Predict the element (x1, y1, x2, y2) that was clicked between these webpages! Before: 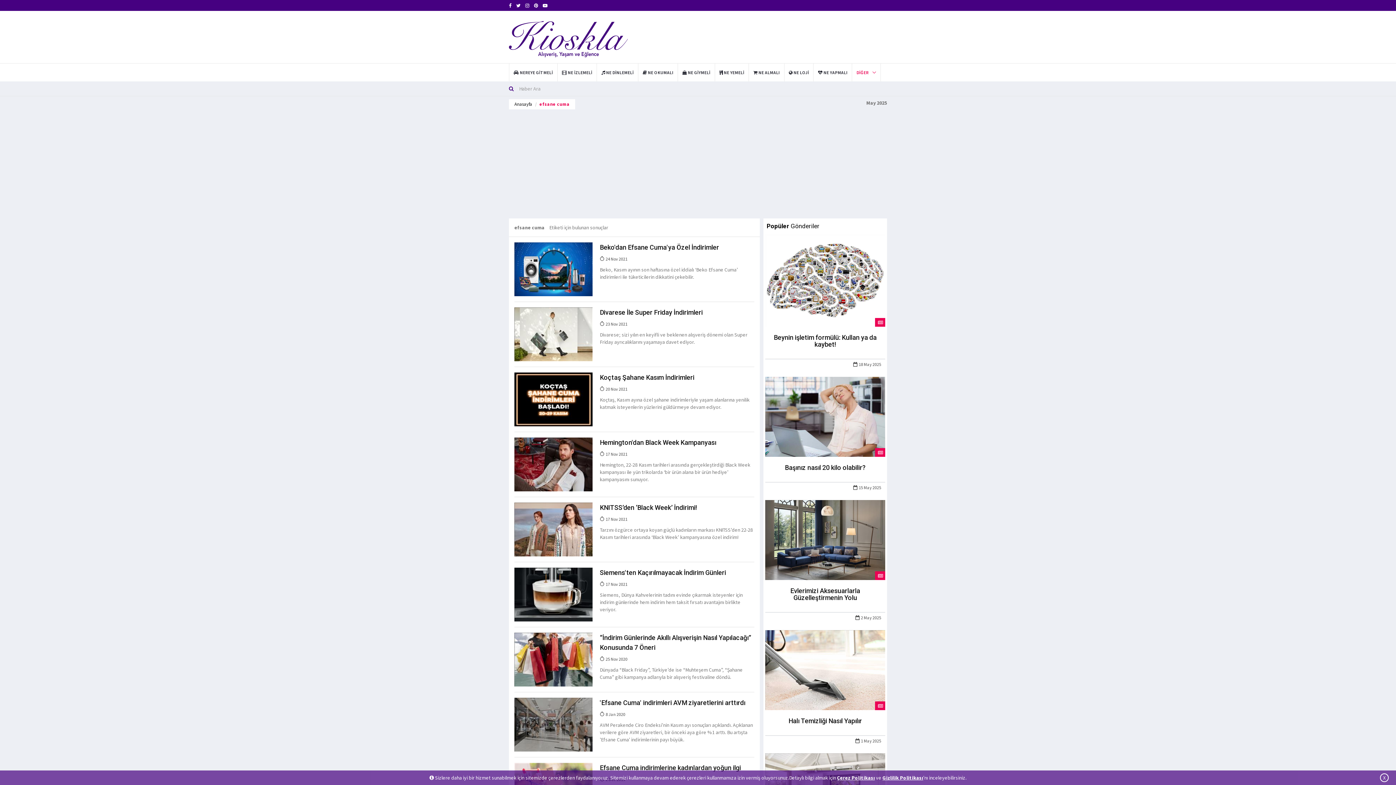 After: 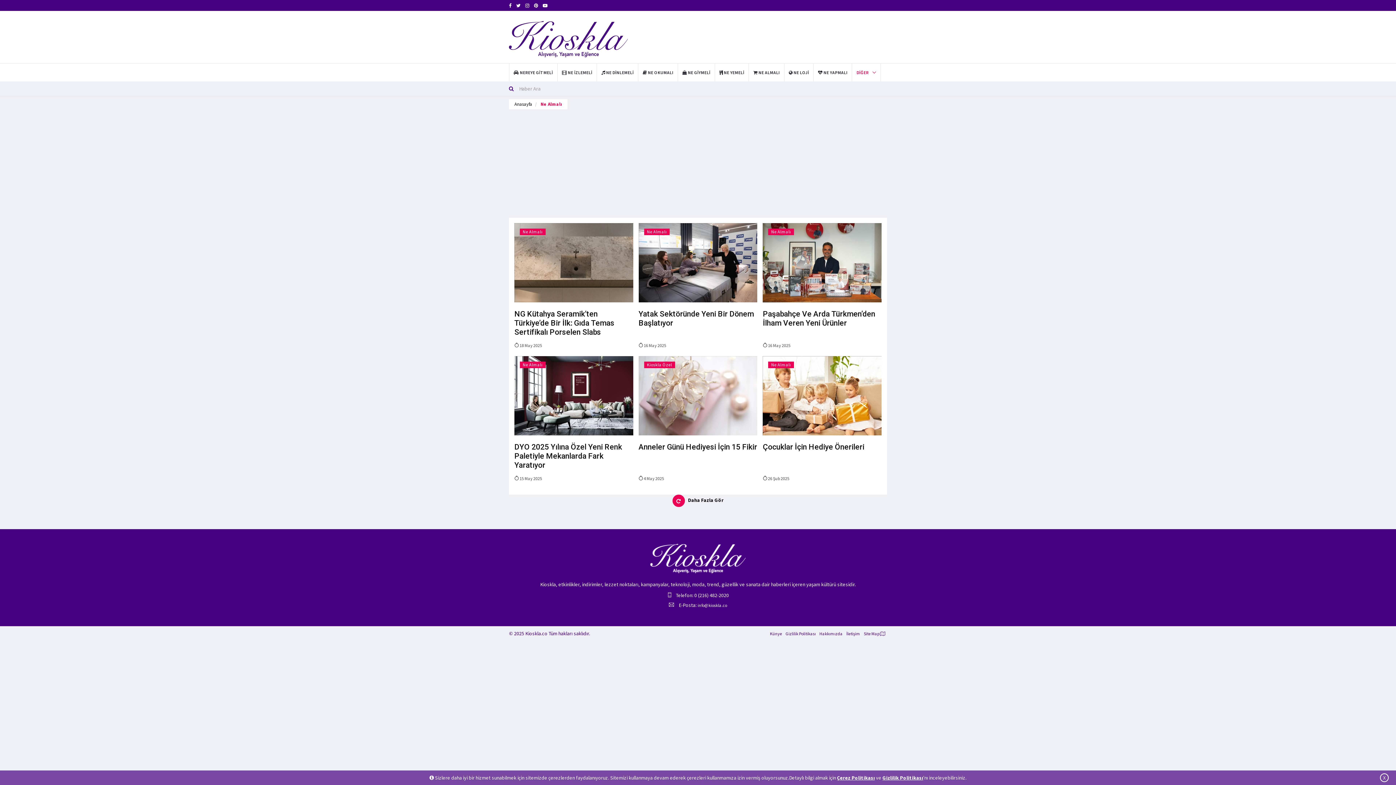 Action: bbox: (749, 63, 784, 81) label:  NE ALMALI